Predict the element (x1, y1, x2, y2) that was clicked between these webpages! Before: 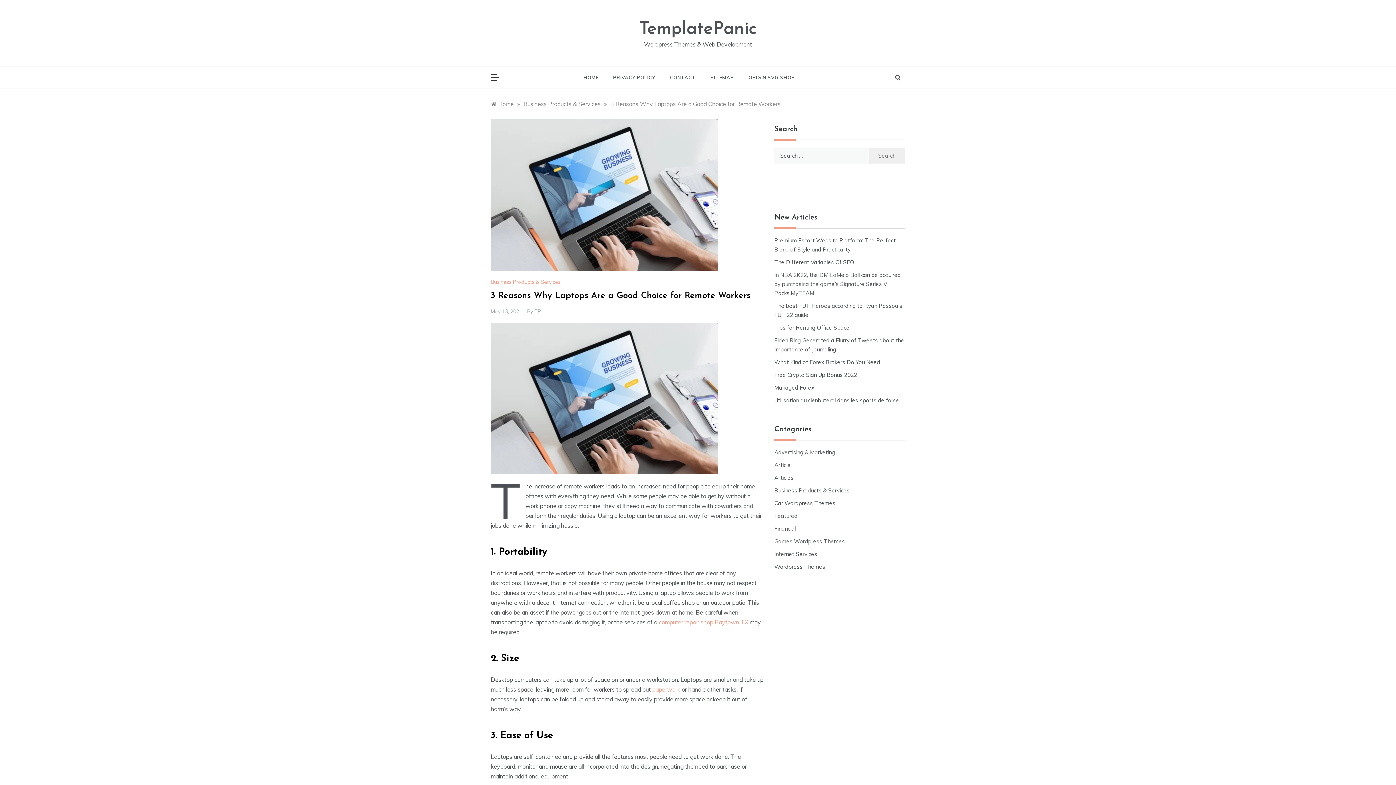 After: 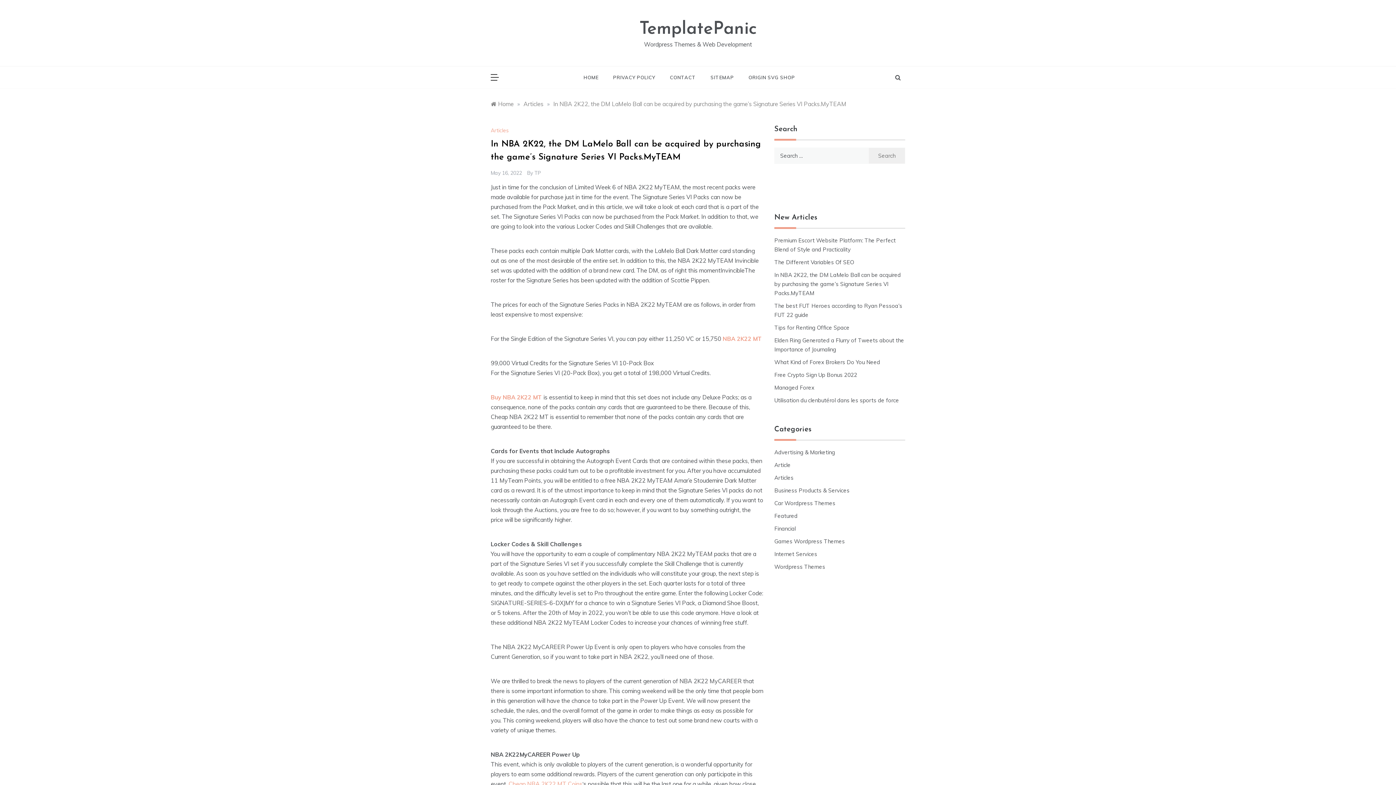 Action: label: In NBA 2K22, the DM LaMelo Ball can be acquired by purchasing the game’s Signature Series VI Packs.MyTEAM bbox: (774, 271, 901, 296)